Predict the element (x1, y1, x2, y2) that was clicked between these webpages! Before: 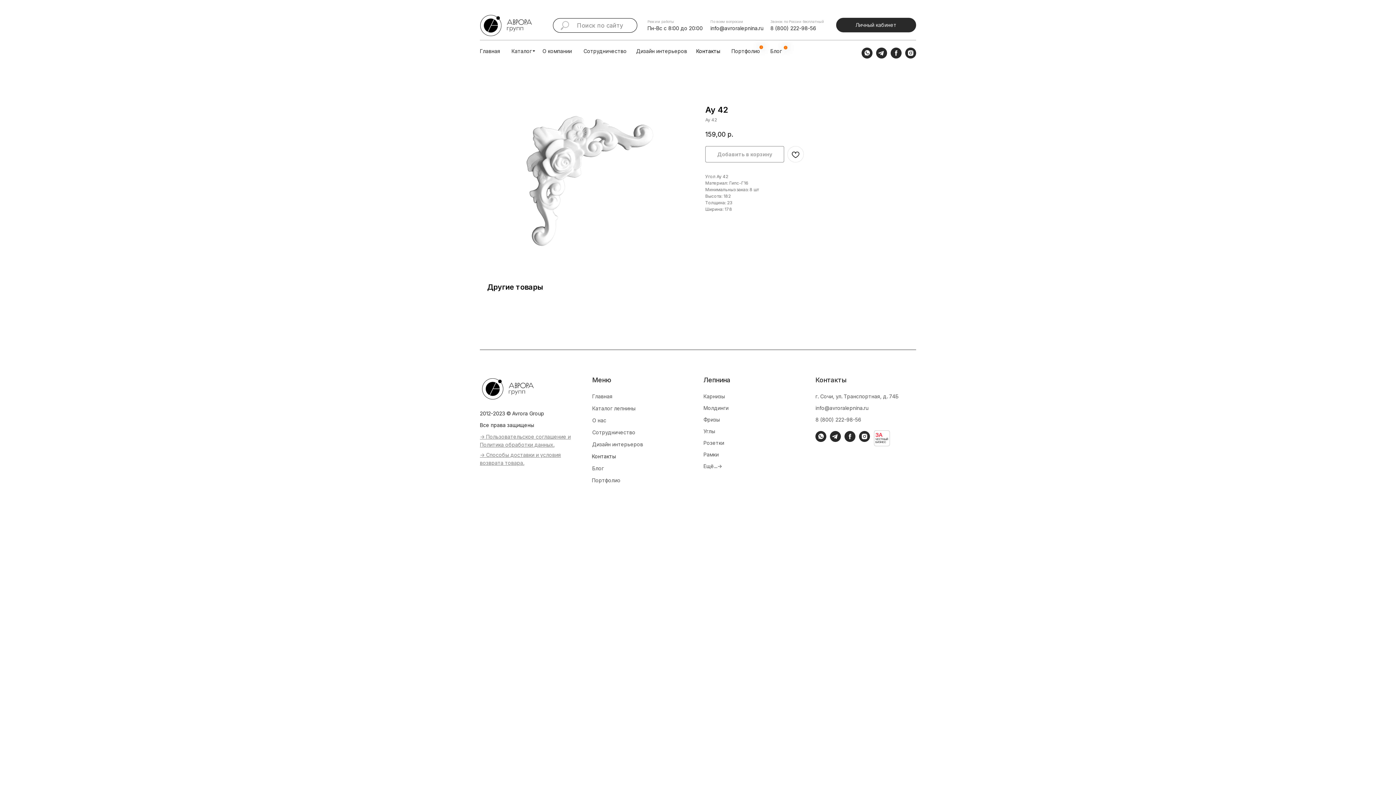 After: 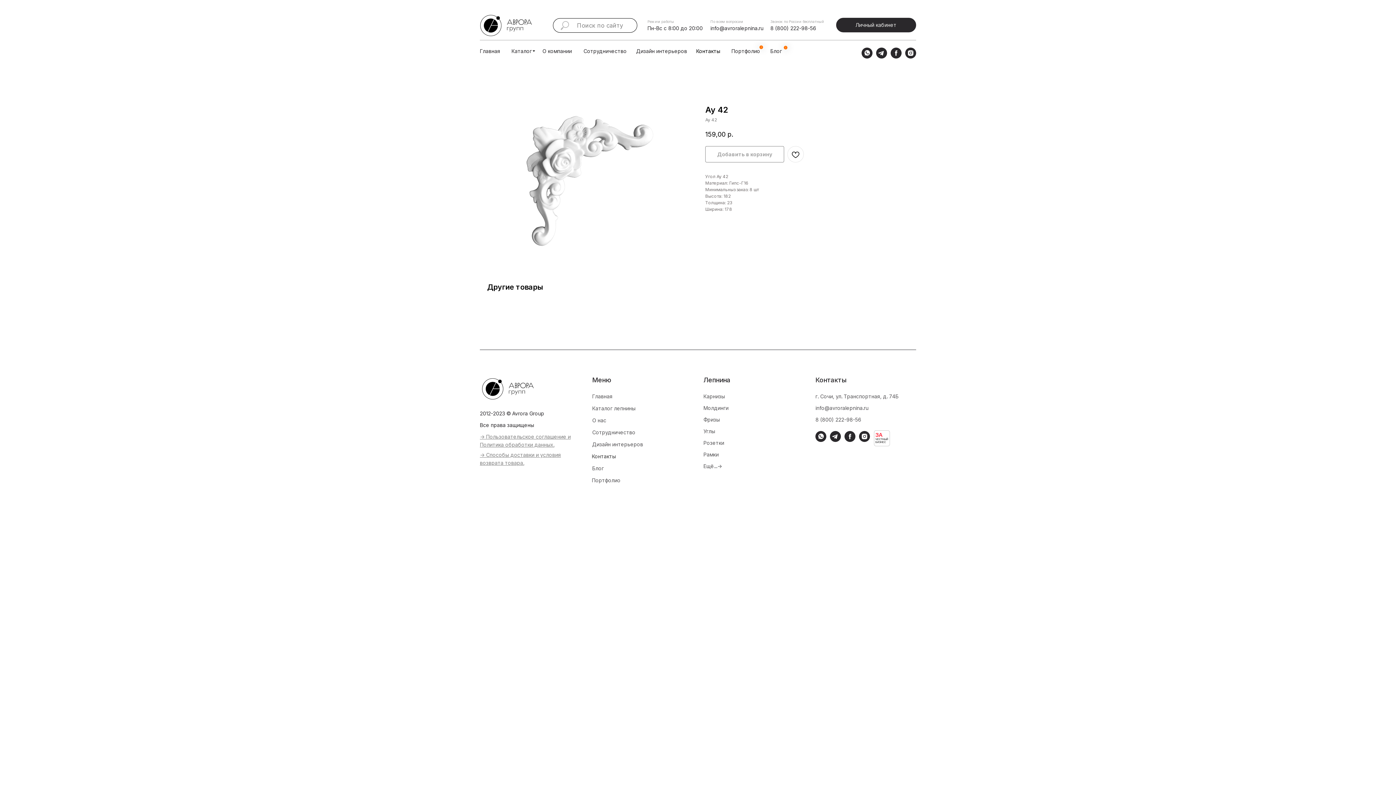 Action: bbox: (815, 405, 868, 411) label: info@avroralepnina.ru